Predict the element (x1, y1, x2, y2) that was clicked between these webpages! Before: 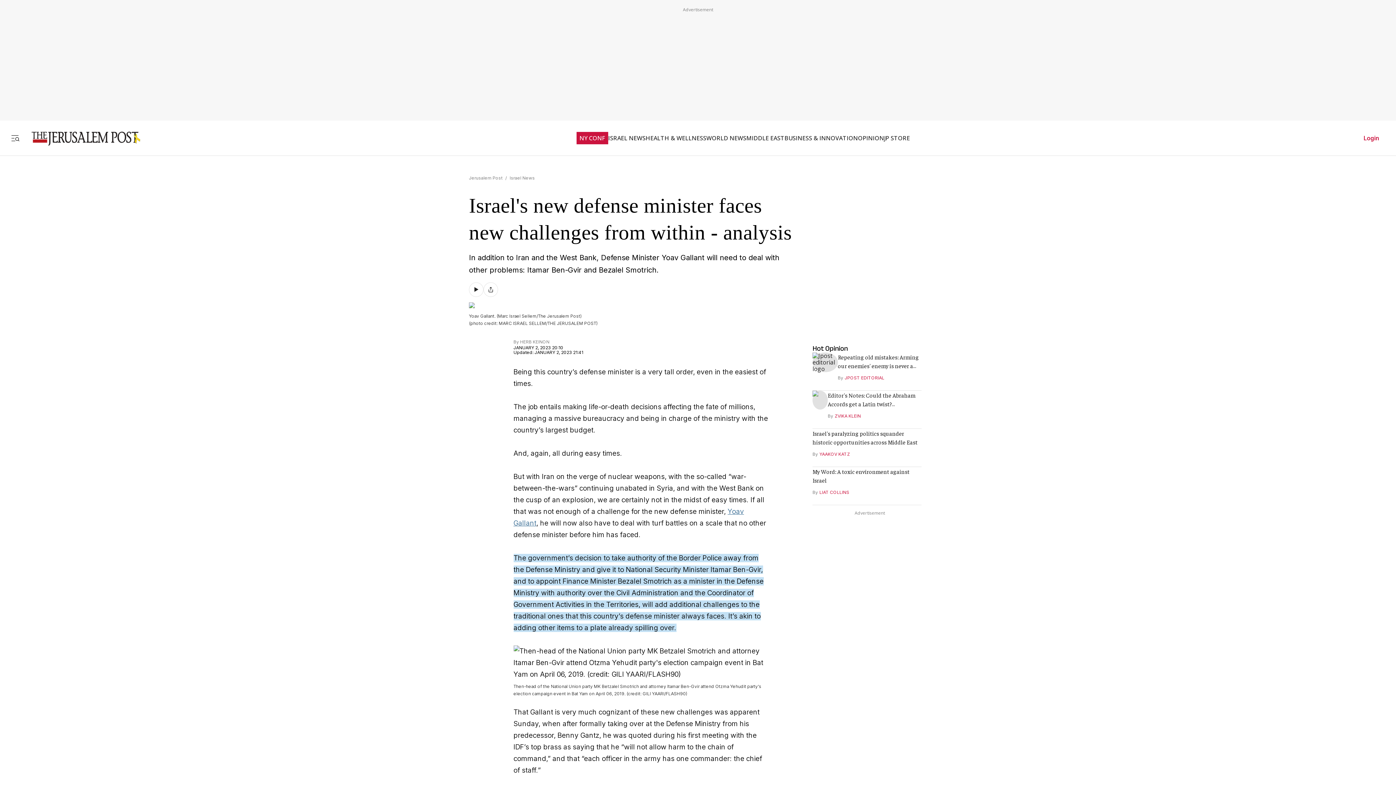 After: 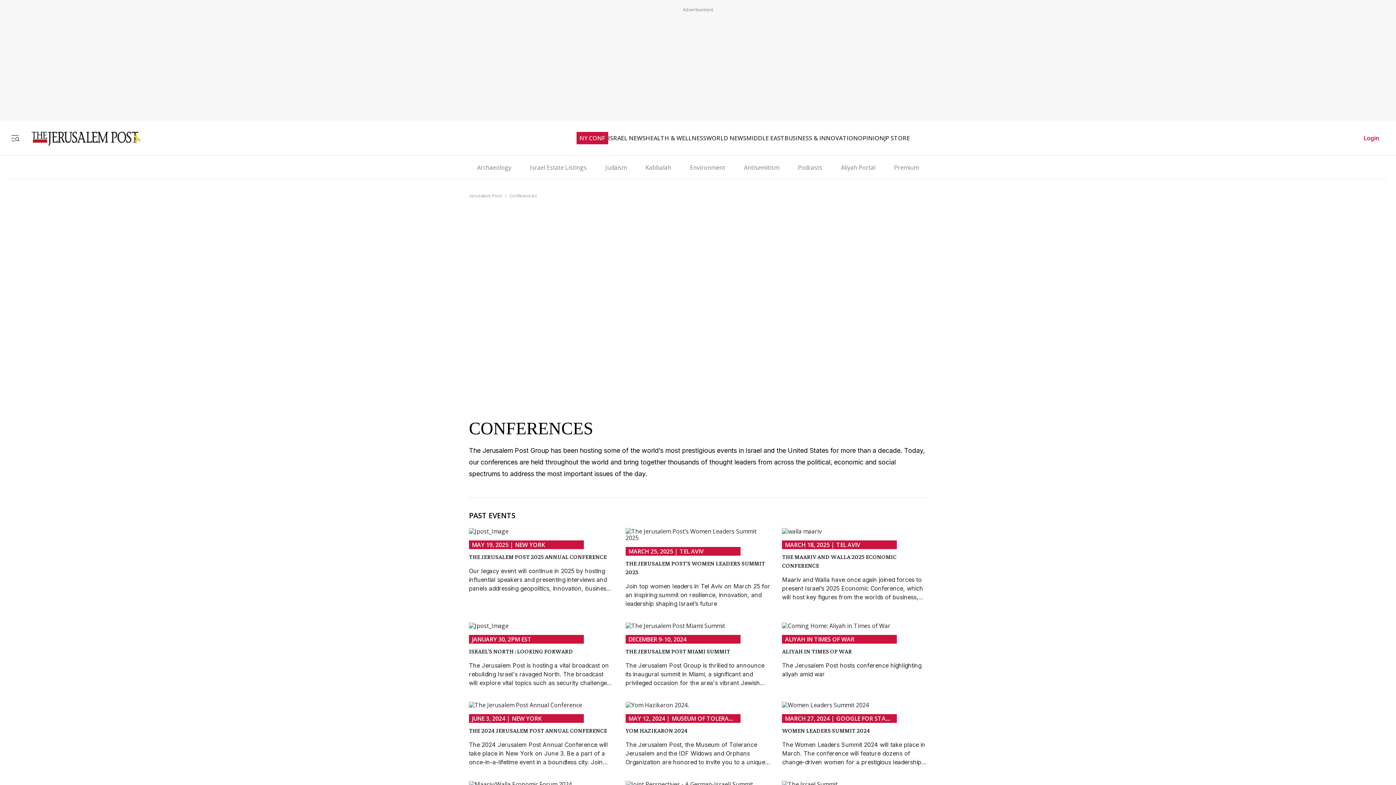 Action: bbox: (579, 134, 605, 141) label: NY CONF